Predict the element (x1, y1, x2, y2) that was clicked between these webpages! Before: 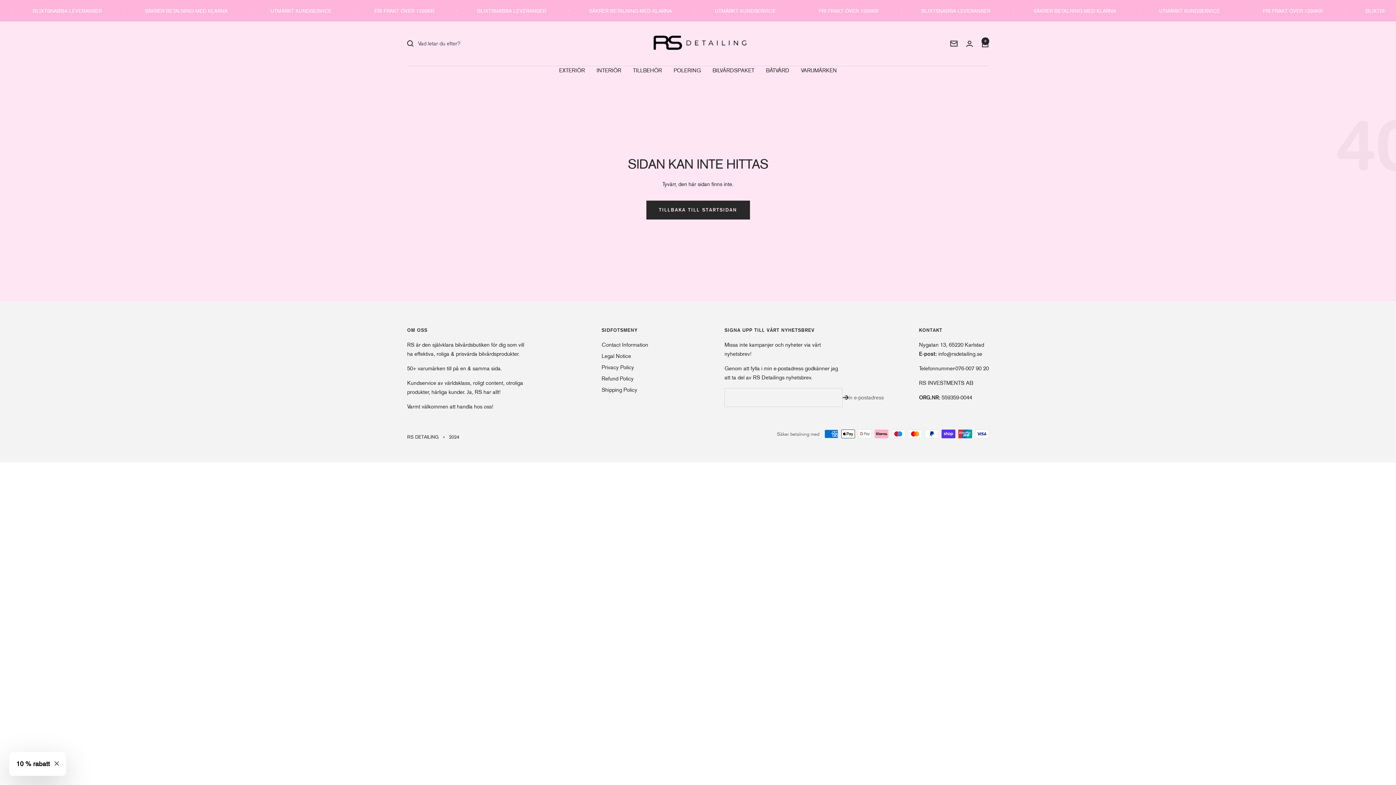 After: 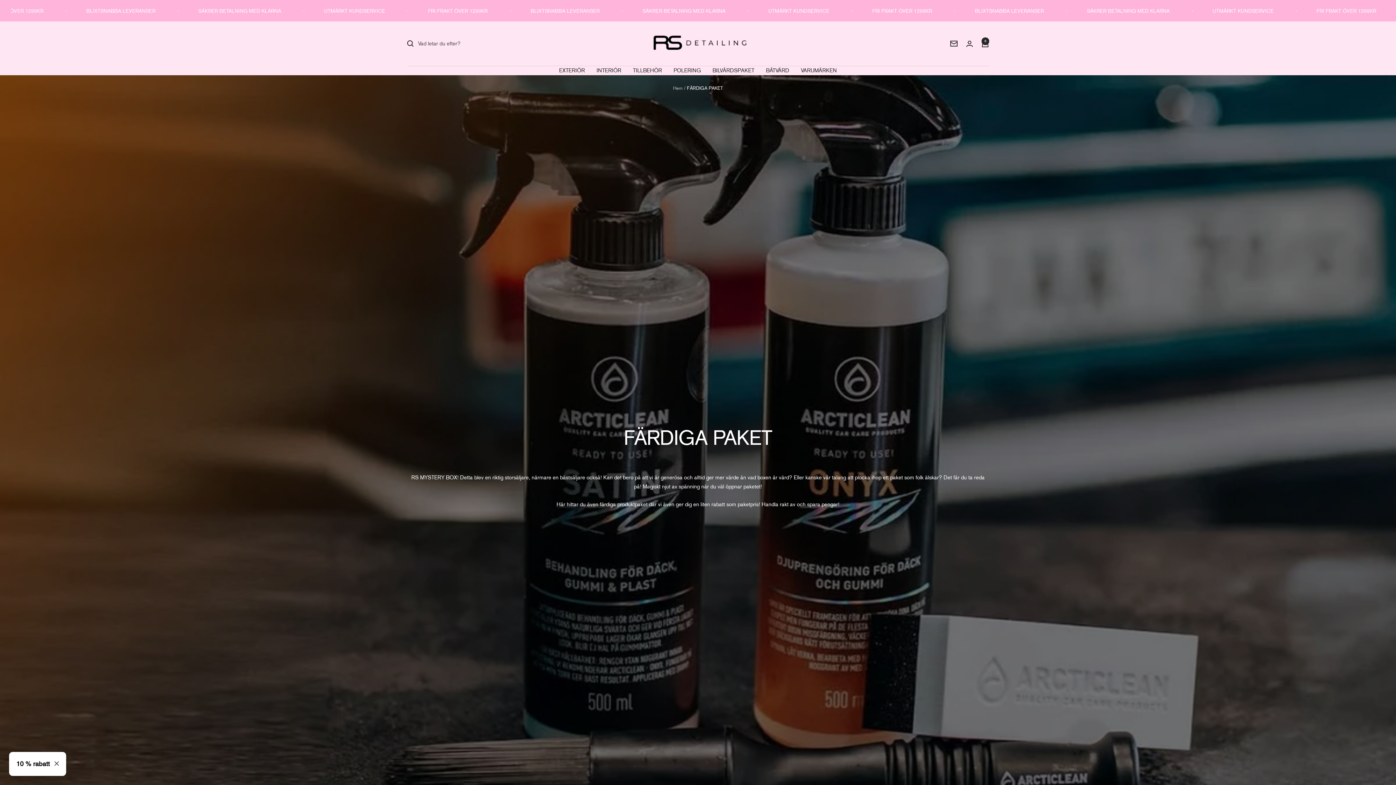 Action: bbox: (712, 66, 754, 75) label: BILVÅRDSPAKET